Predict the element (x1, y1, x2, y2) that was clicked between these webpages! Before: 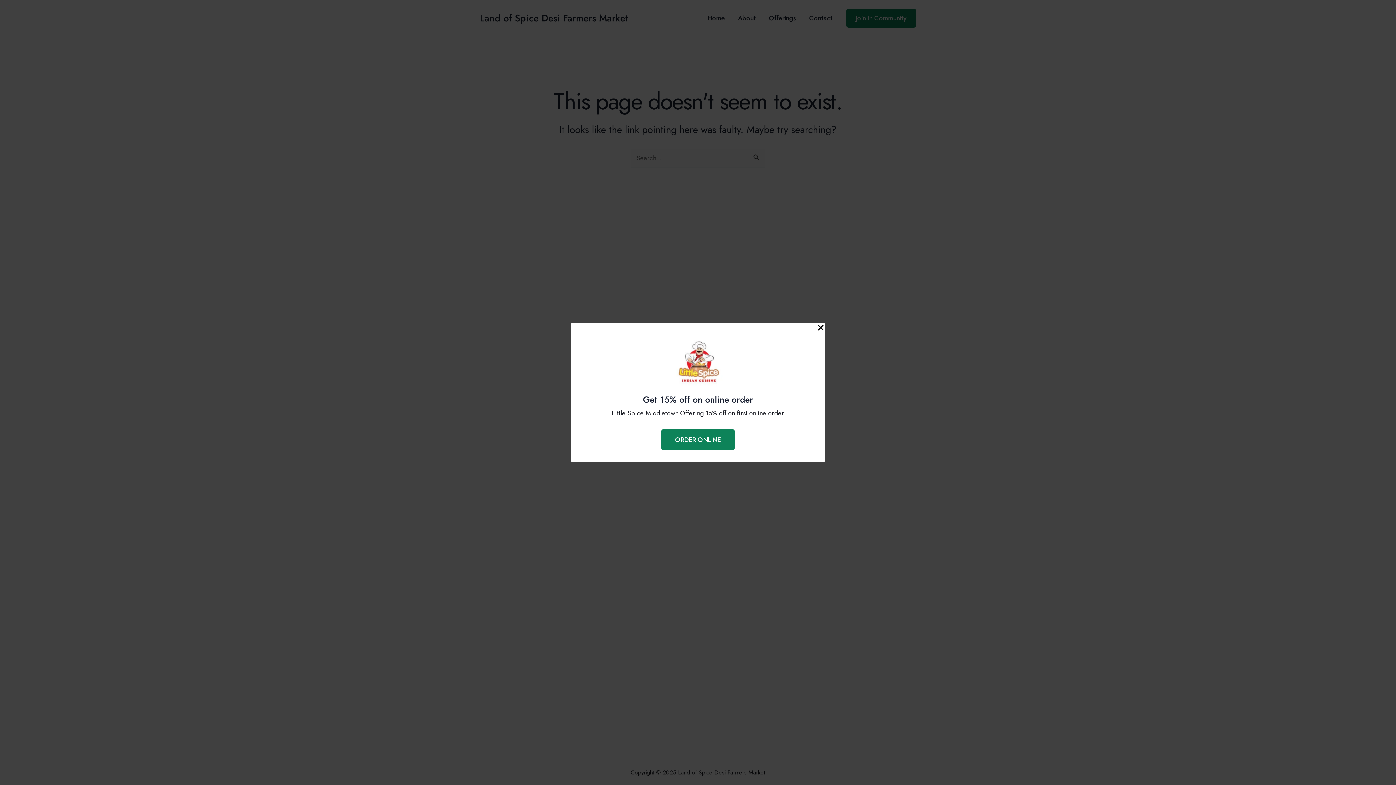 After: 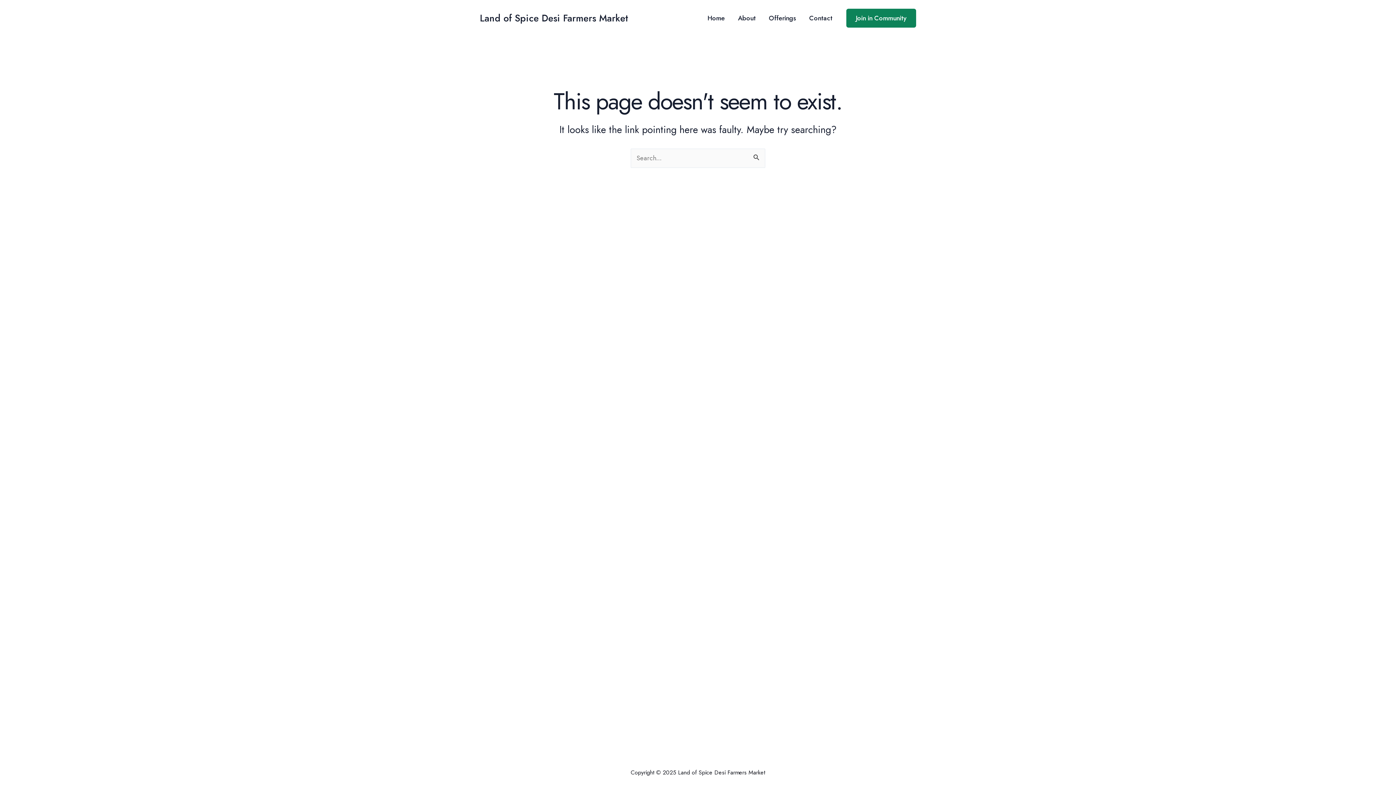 Action: bbox: (816, 323, 825, 333) label: Close Popup